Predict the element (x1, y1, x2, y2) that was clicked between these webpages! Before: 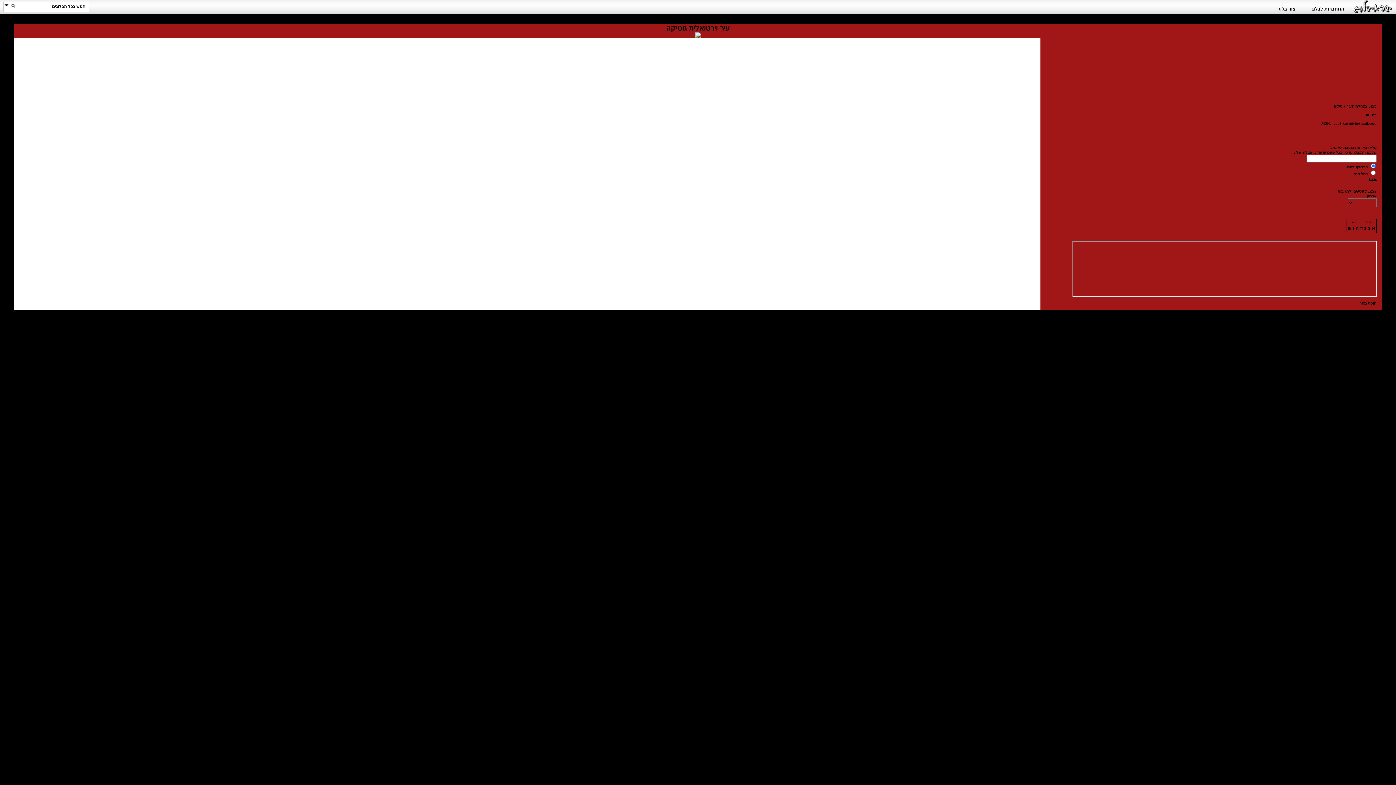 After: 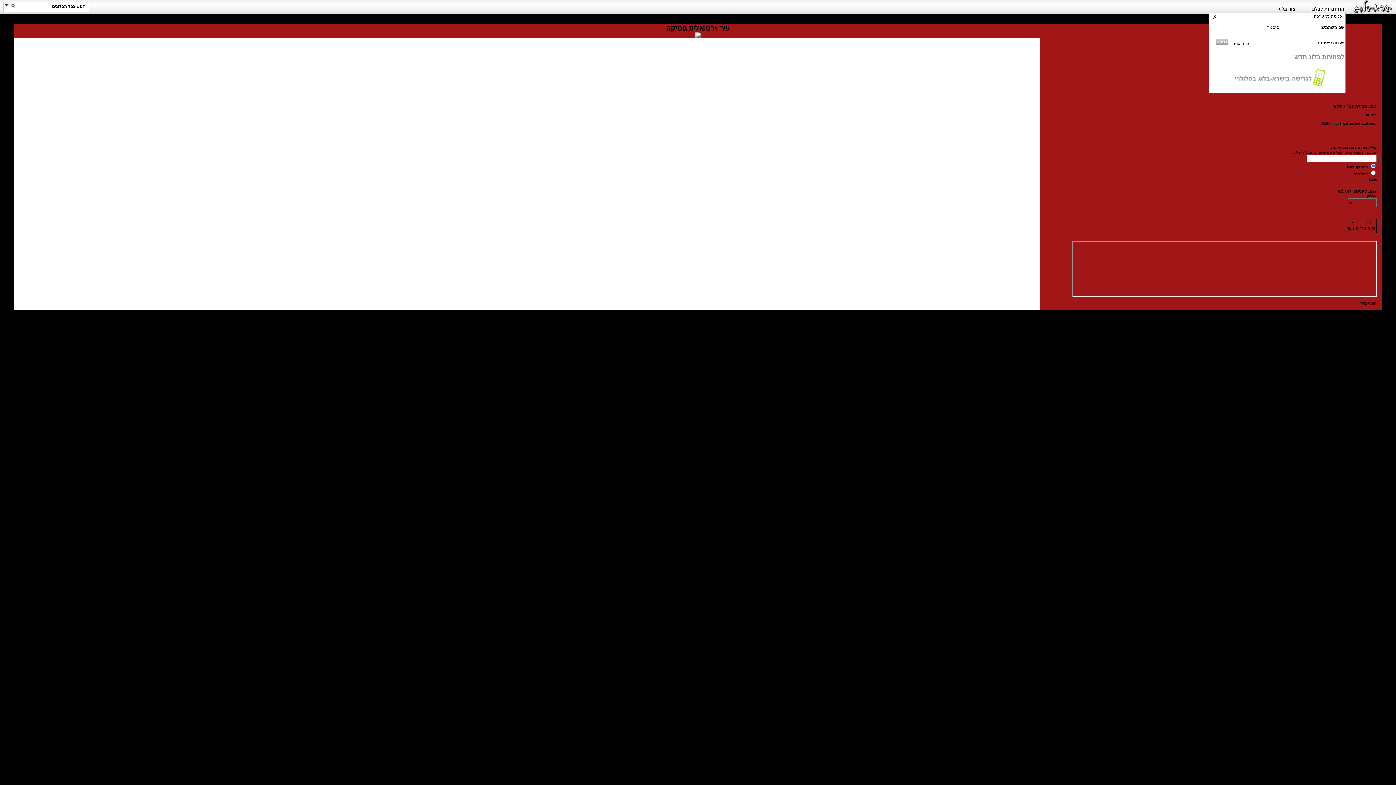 Action: bbox: (1311, 5, 1345, 12) label: התחברות לבלוג